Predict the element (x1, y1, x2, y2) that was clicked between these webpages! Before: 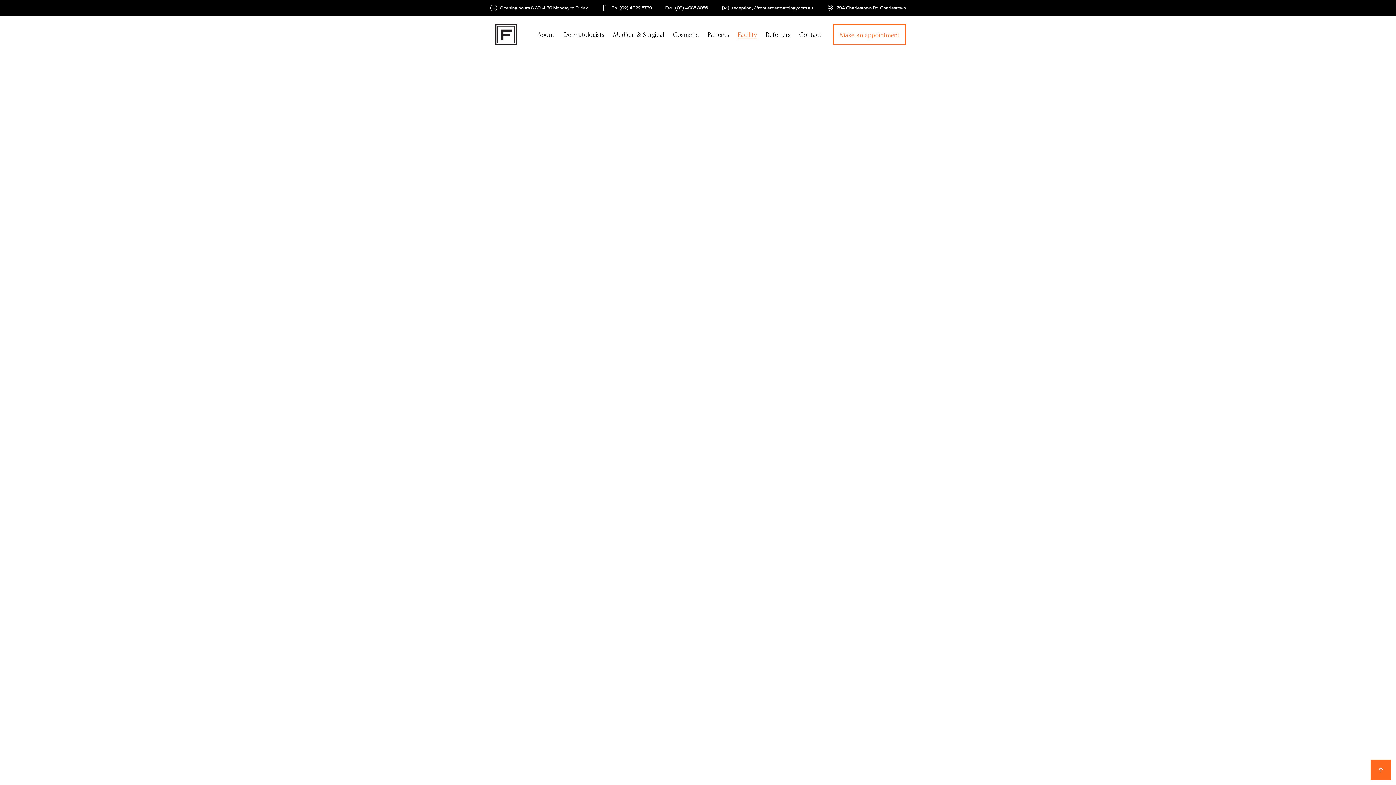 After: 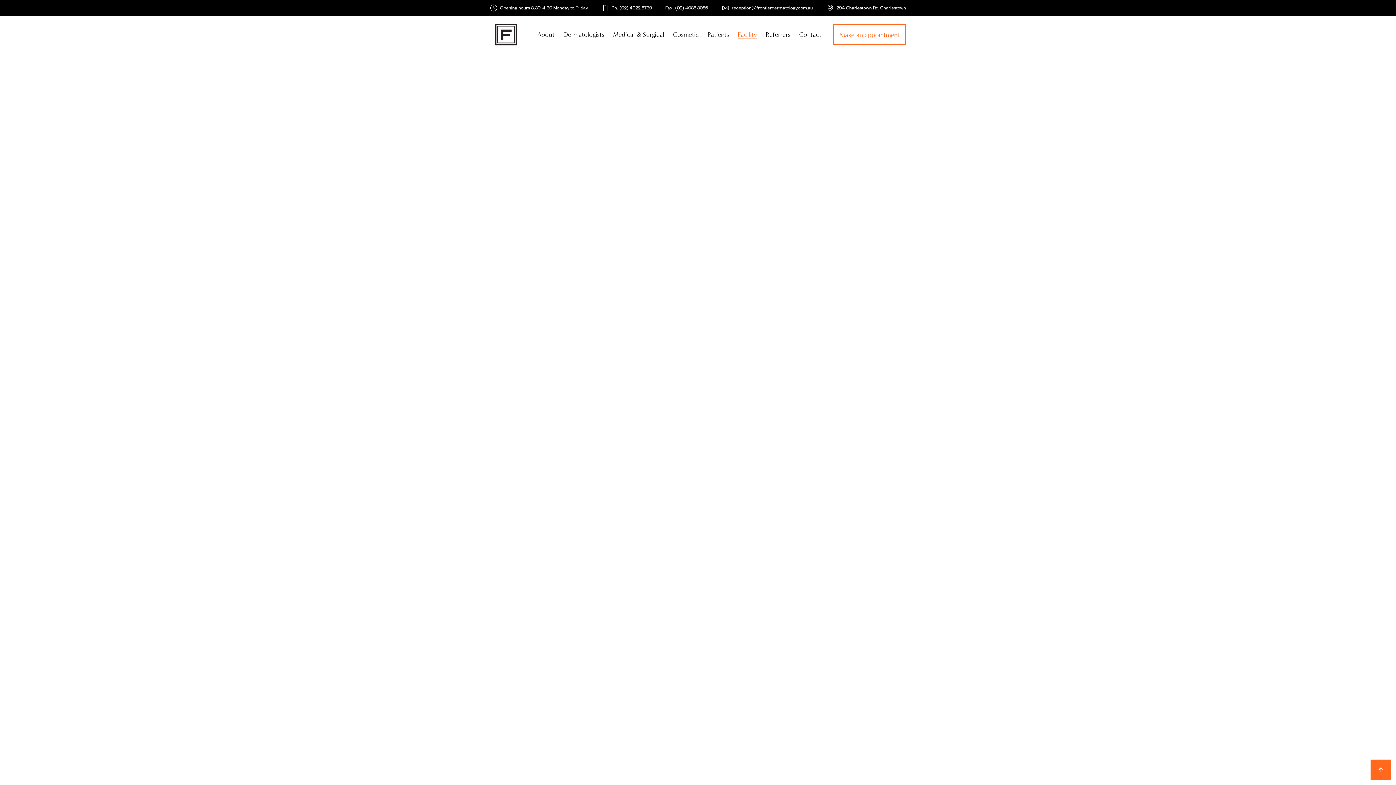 Action: bbox: (36, 608, 42, 614) label: Show slide 5 of 11